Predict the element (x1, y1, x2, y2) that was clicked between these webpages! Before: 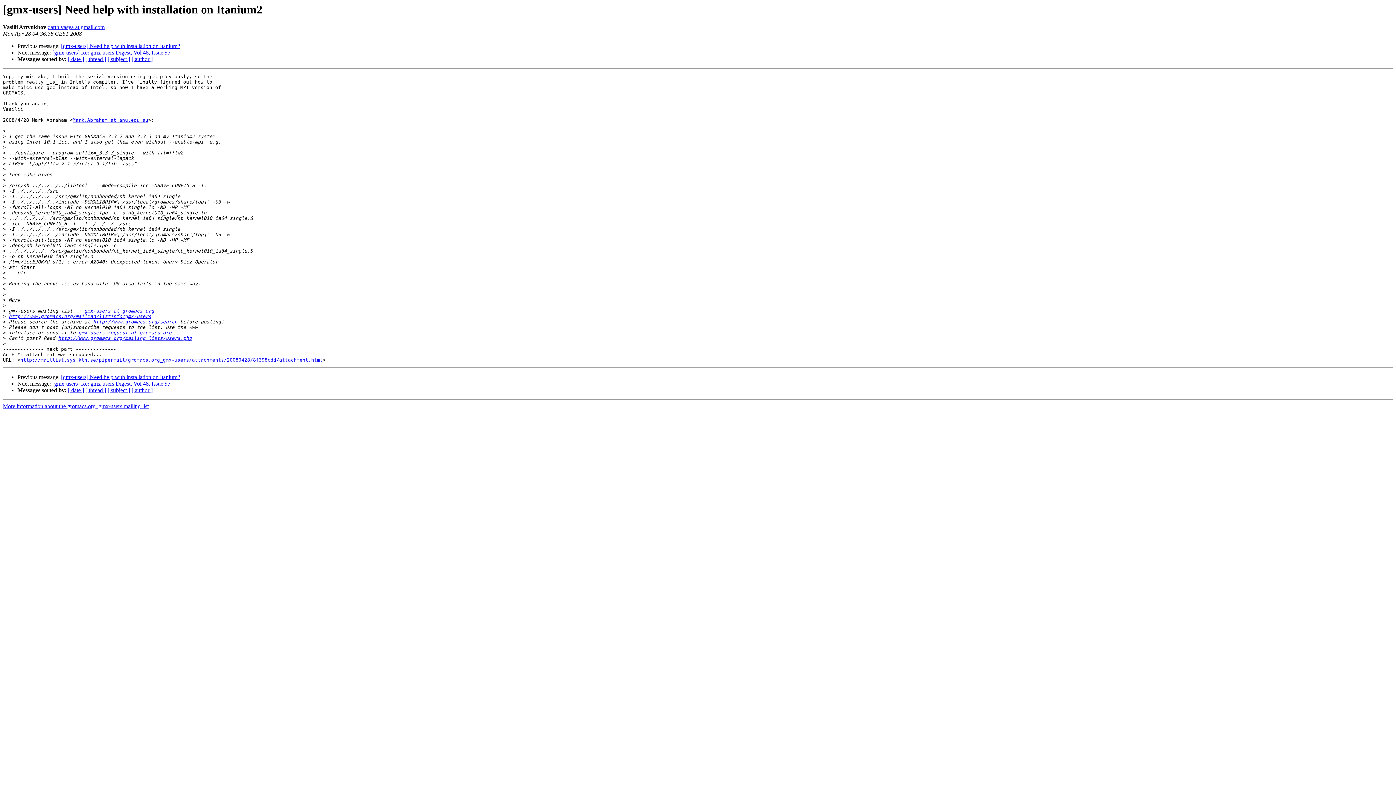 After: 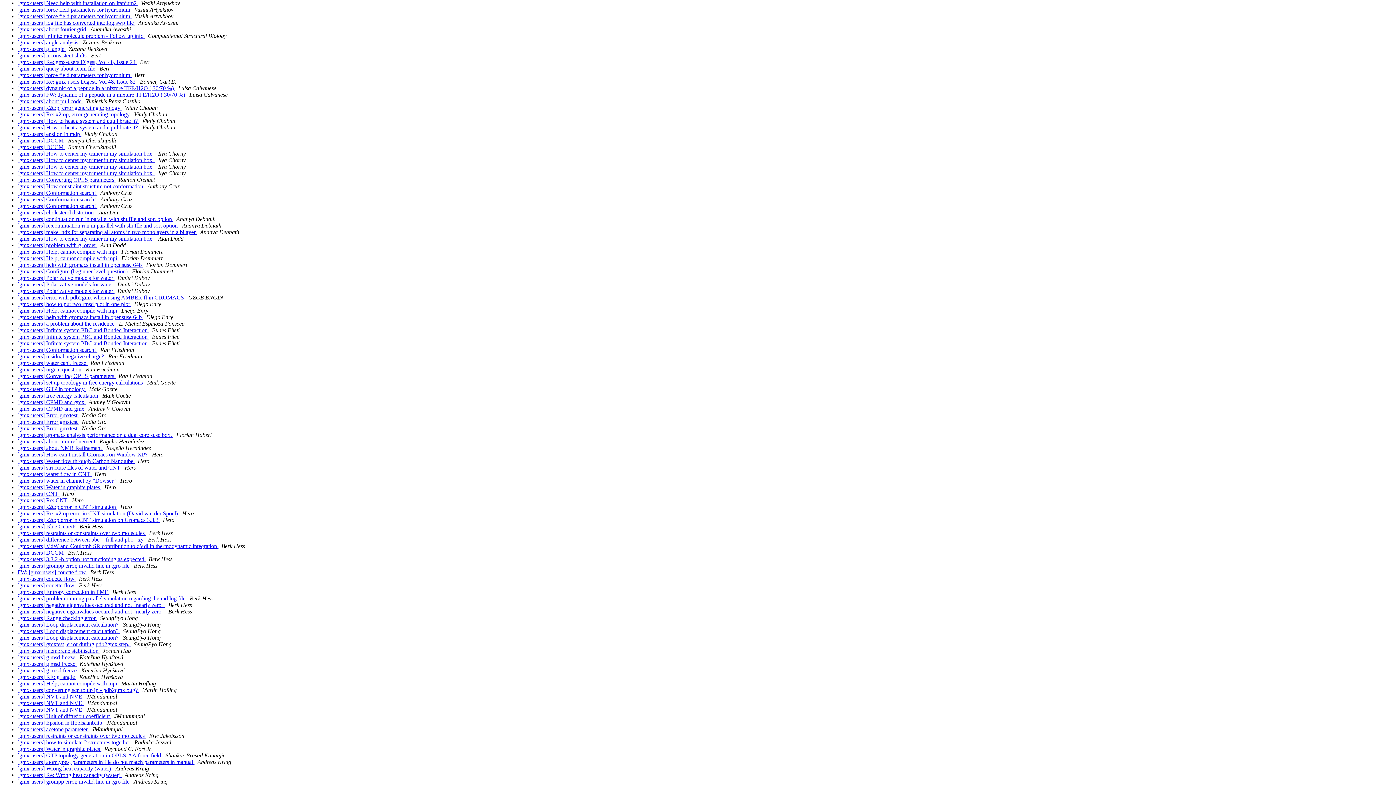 Action: label: [ author ] bbox: (131, 56, 152, 62)